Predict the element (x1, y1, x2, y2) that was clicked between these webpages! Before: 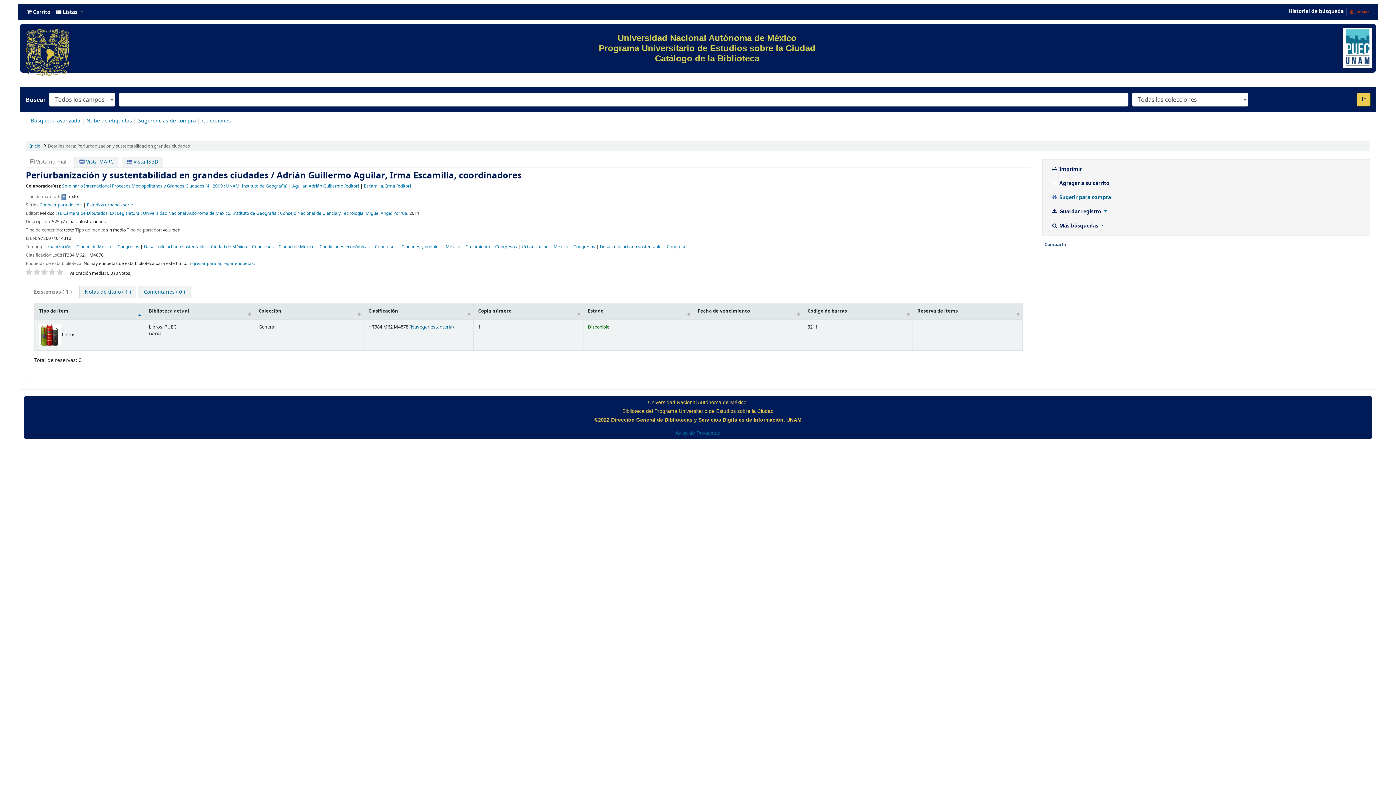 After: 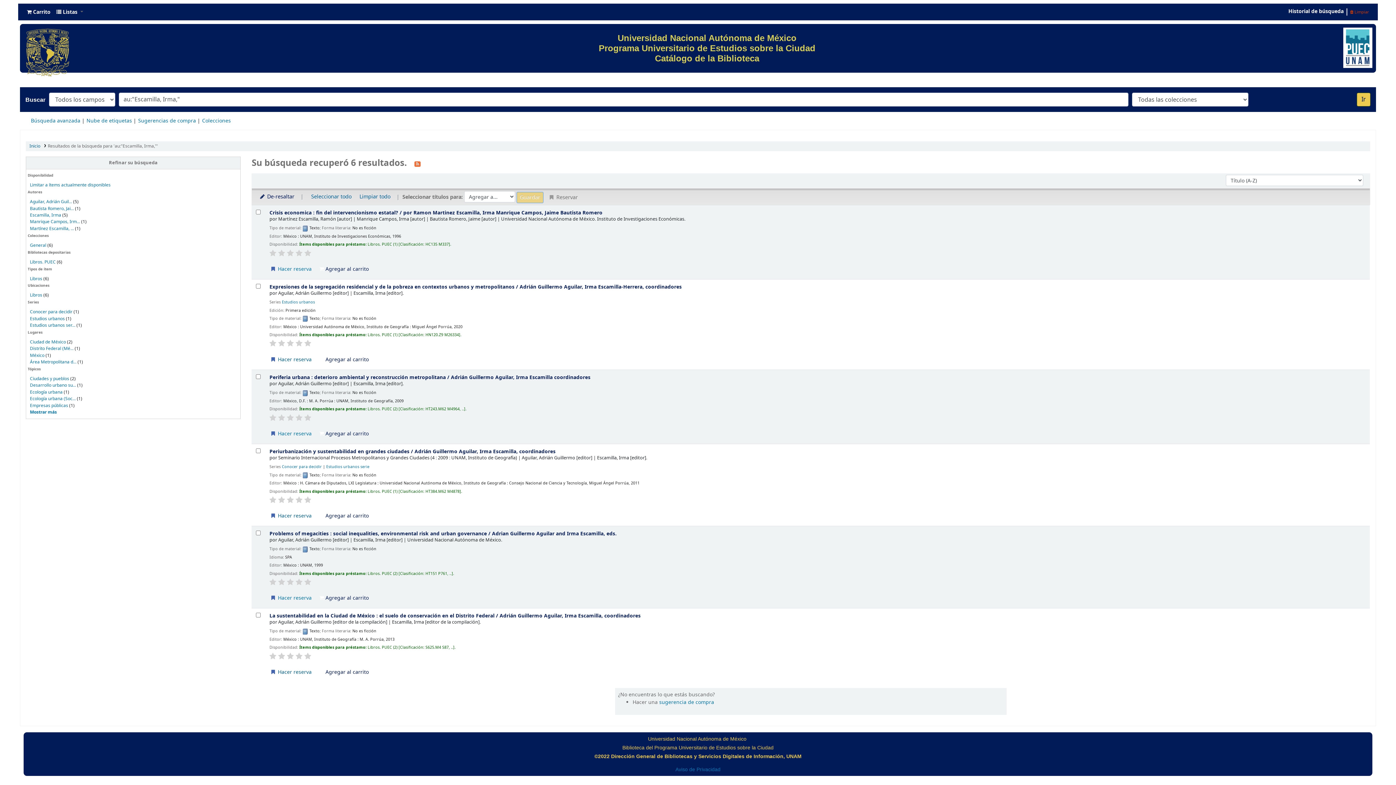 Action: label: Escamilla, Irma [editor] bbox: (364, 182, 411, 189)